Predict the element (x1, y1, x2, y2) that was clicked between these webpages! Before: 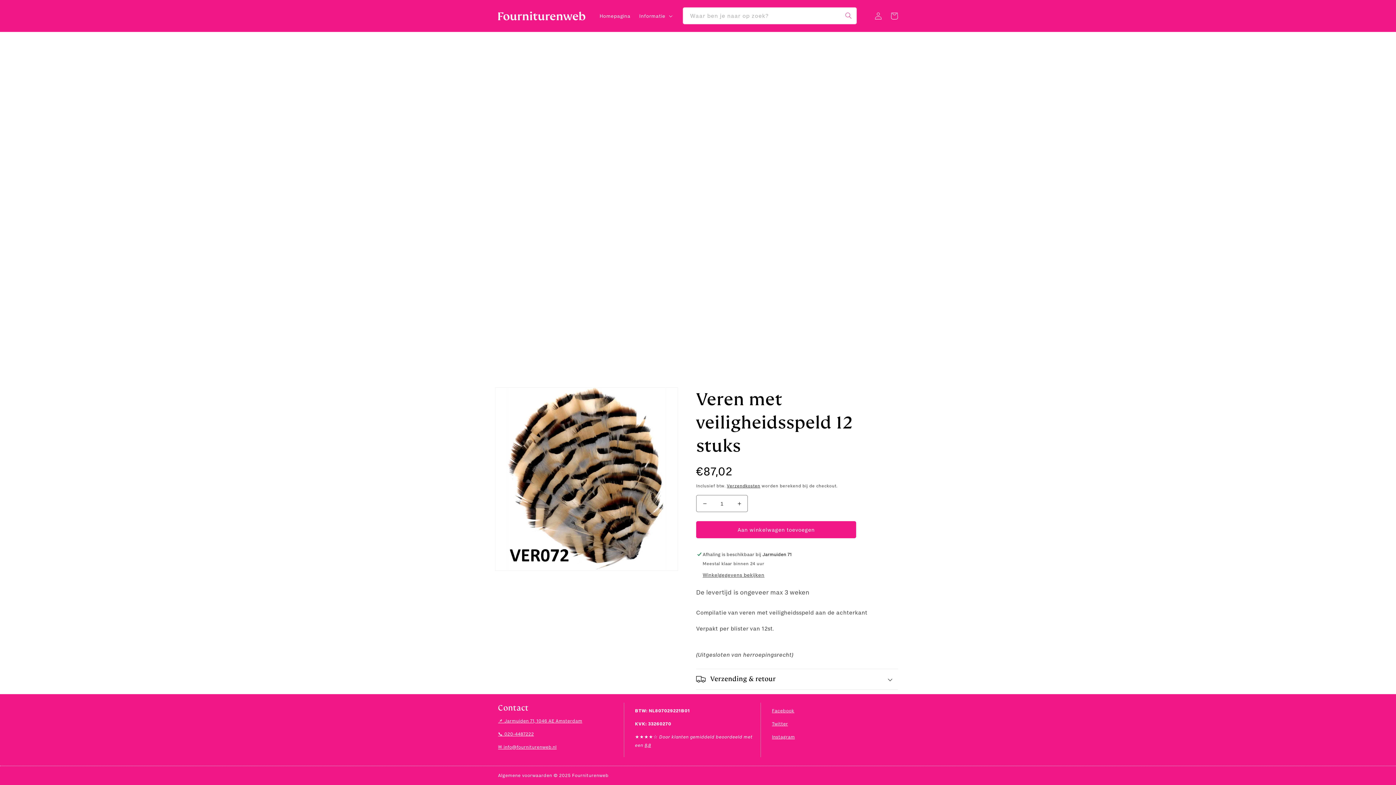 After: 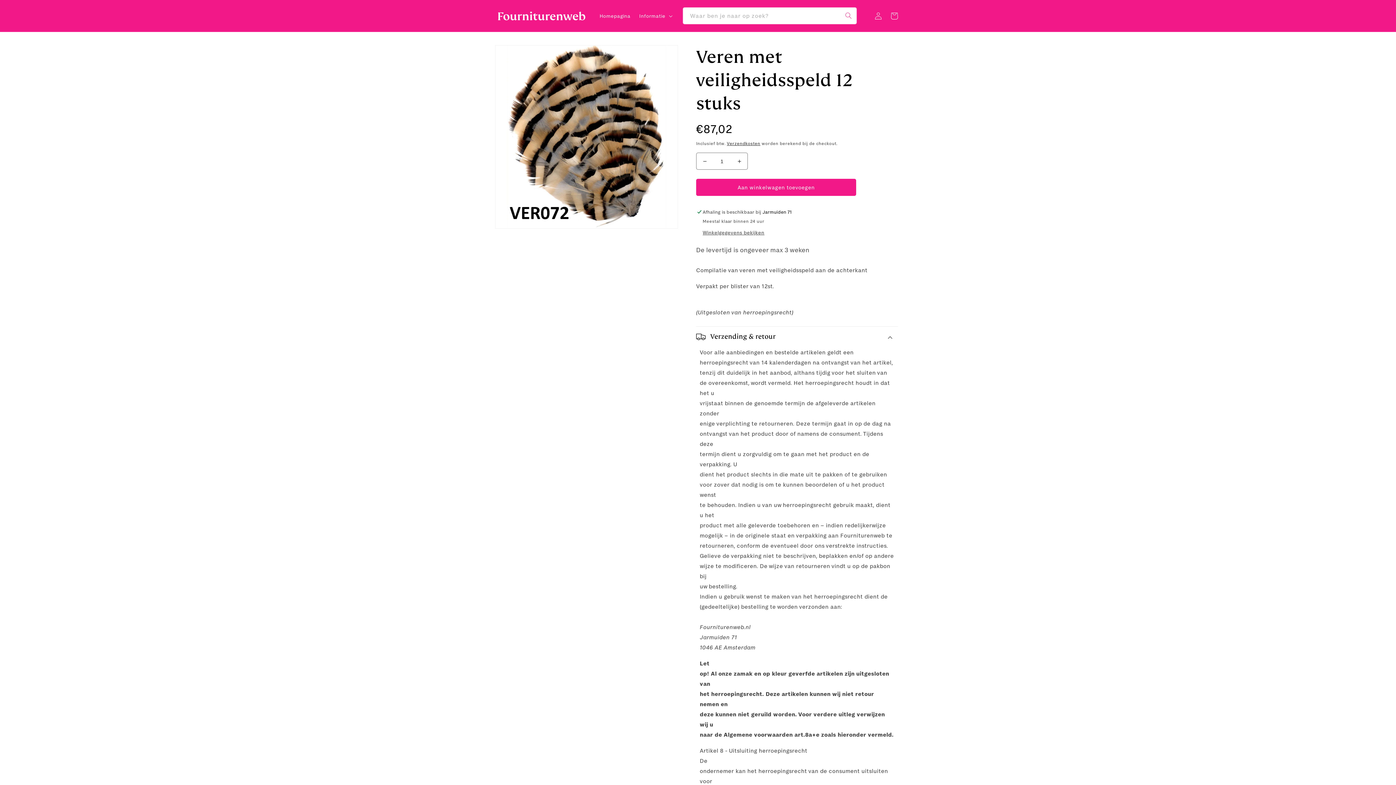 Action: label: Verzending & retour bbox: (696, 669, 898, 689)